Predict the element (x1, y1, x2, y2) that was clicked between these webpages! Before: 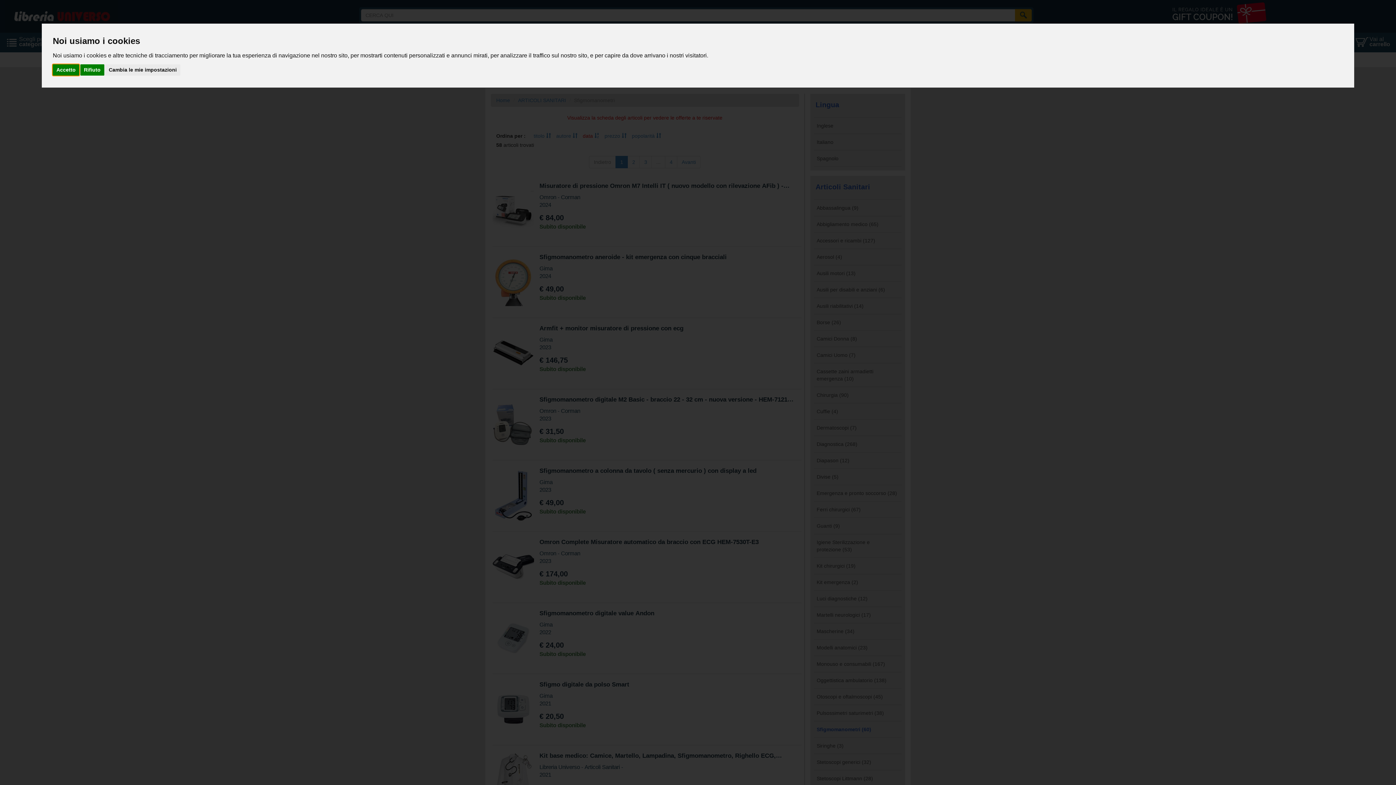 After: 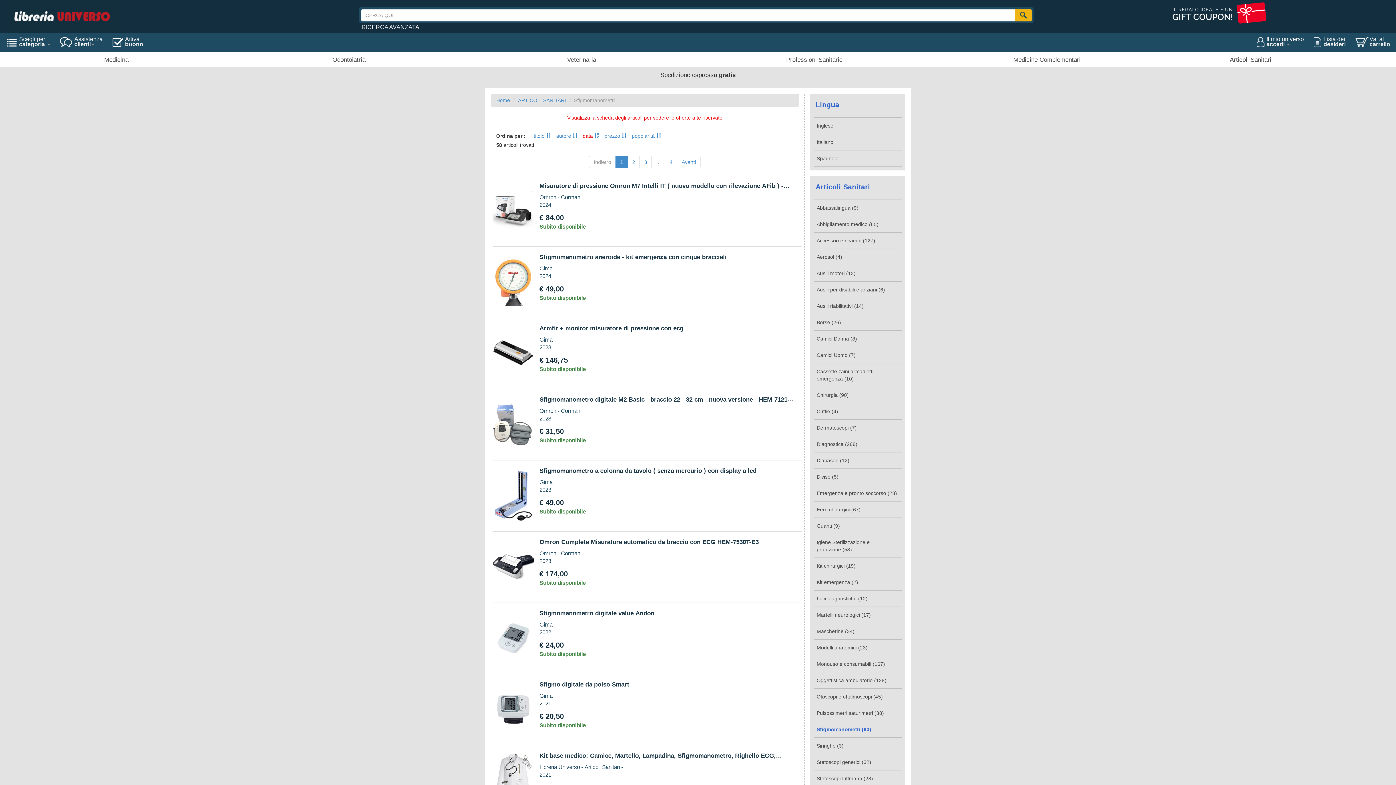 Action: label: Accetto bbox: (52, 64, 79, 75)